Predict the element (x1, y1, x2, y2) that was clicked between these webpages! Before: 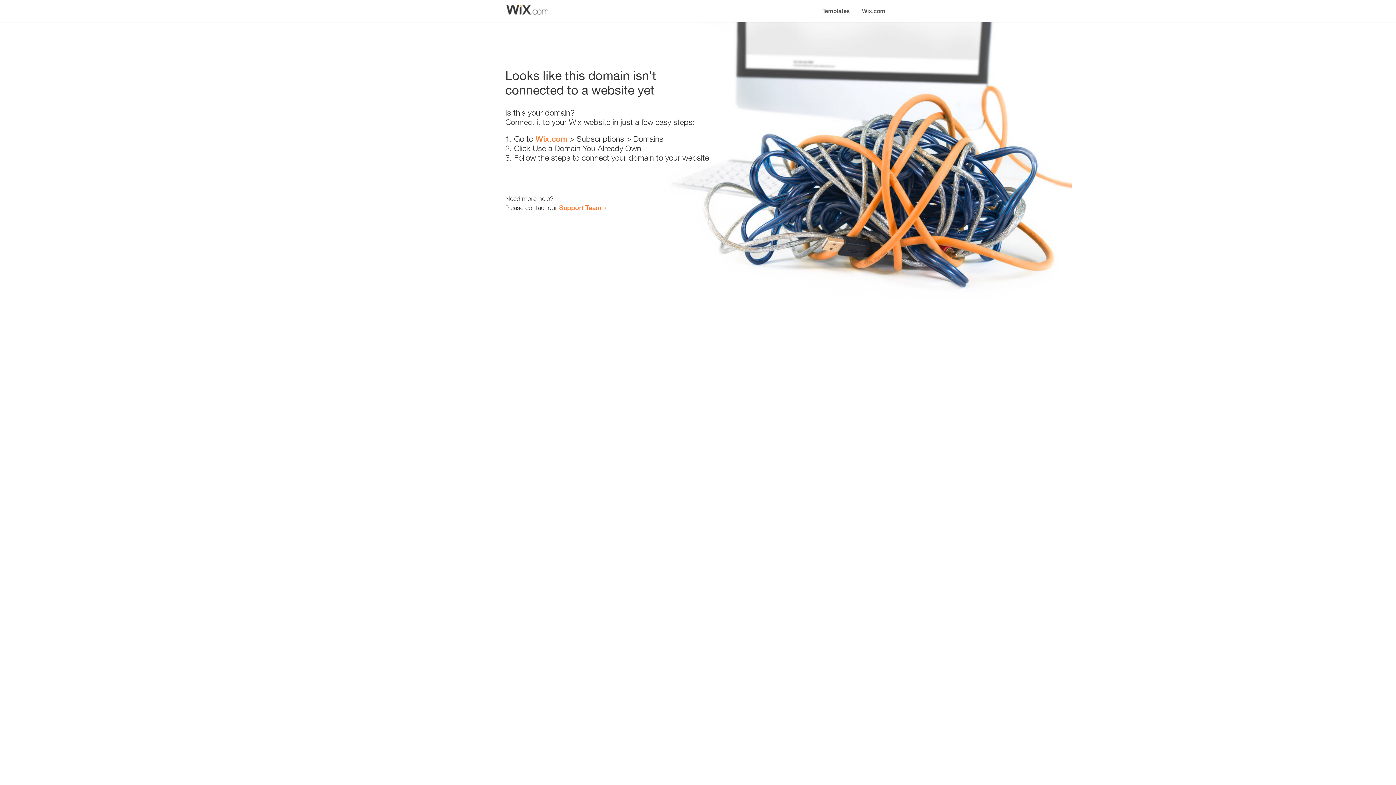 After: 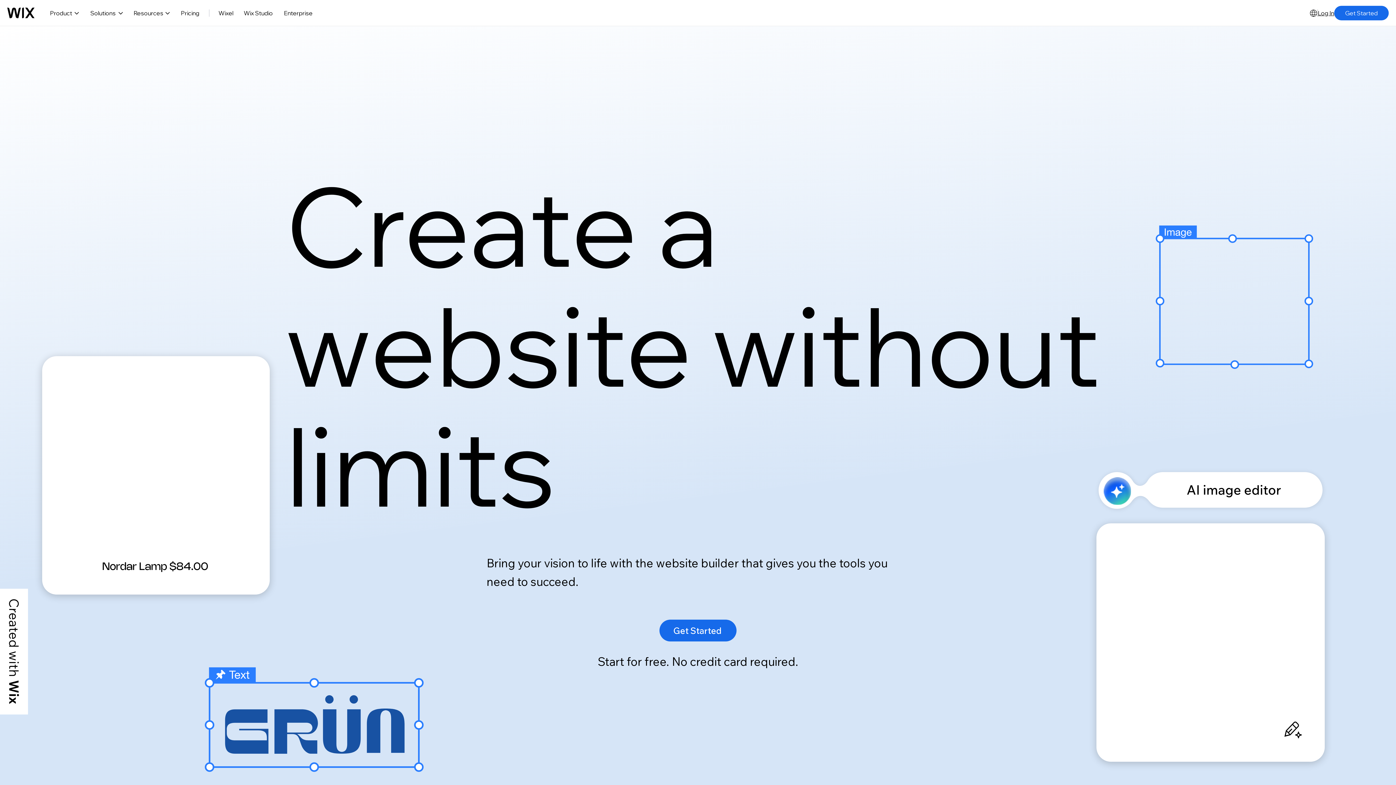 Action: label: Wix.com bbox: (856, 0, 890, 14)